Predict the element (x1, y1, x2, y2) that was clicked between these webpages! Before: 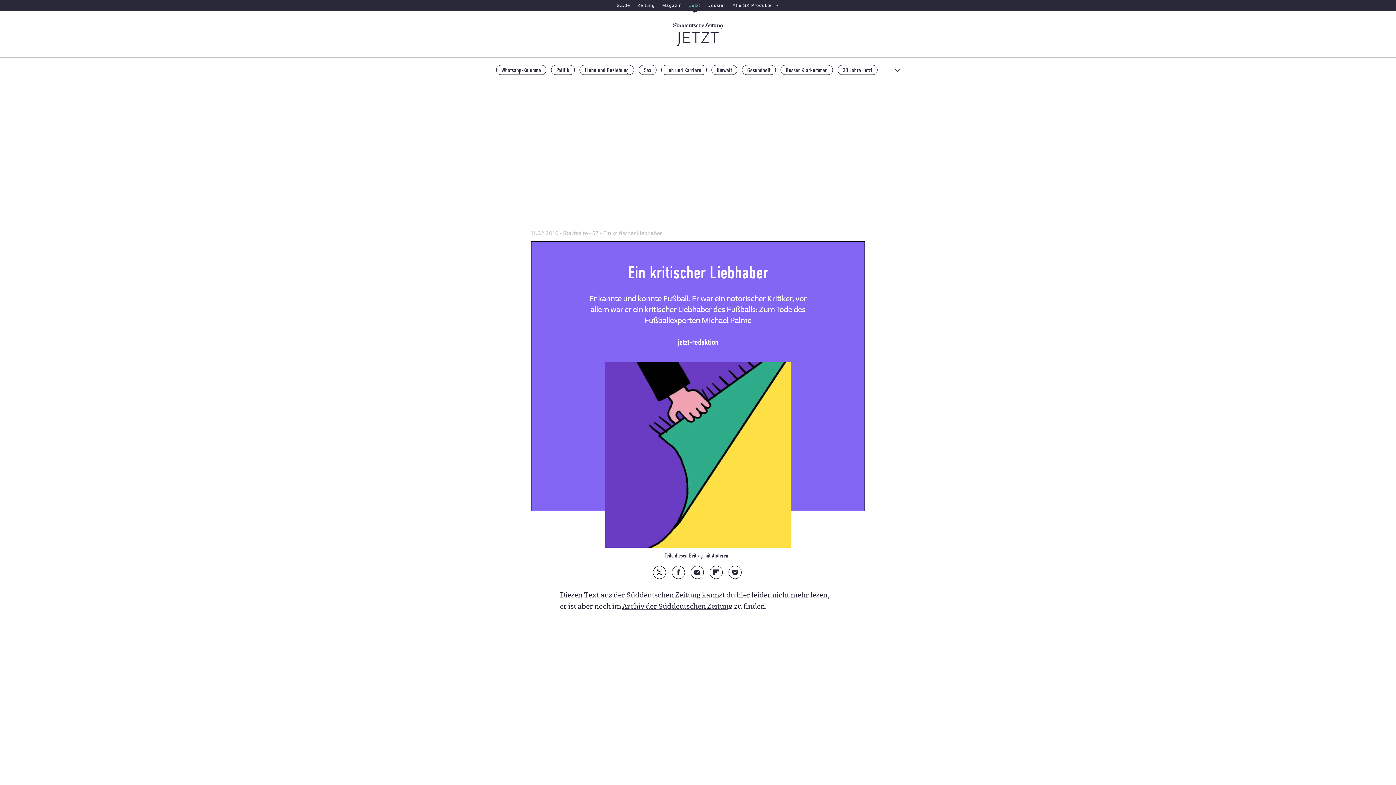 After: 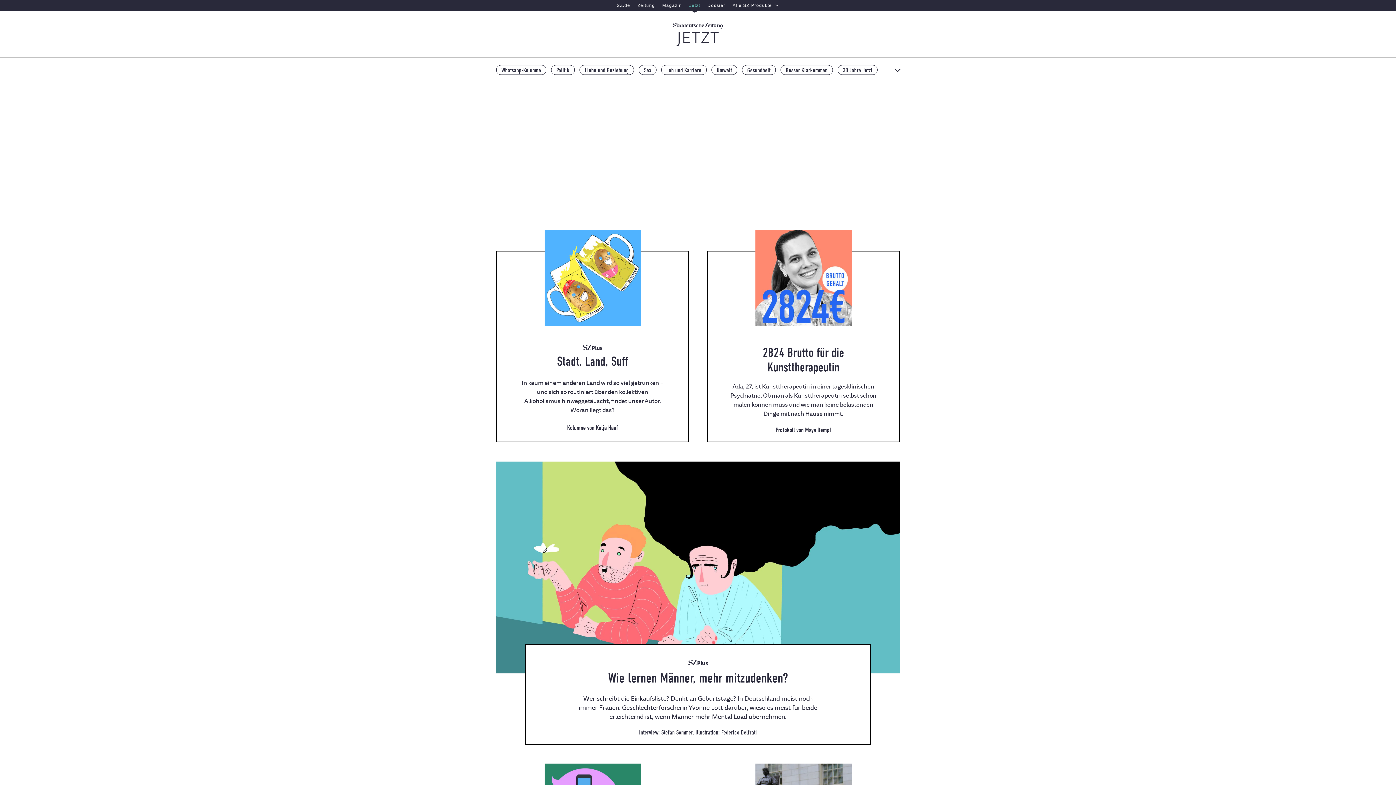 Action: label: Zur Startseite bbox: (666, 16, 729, 51)